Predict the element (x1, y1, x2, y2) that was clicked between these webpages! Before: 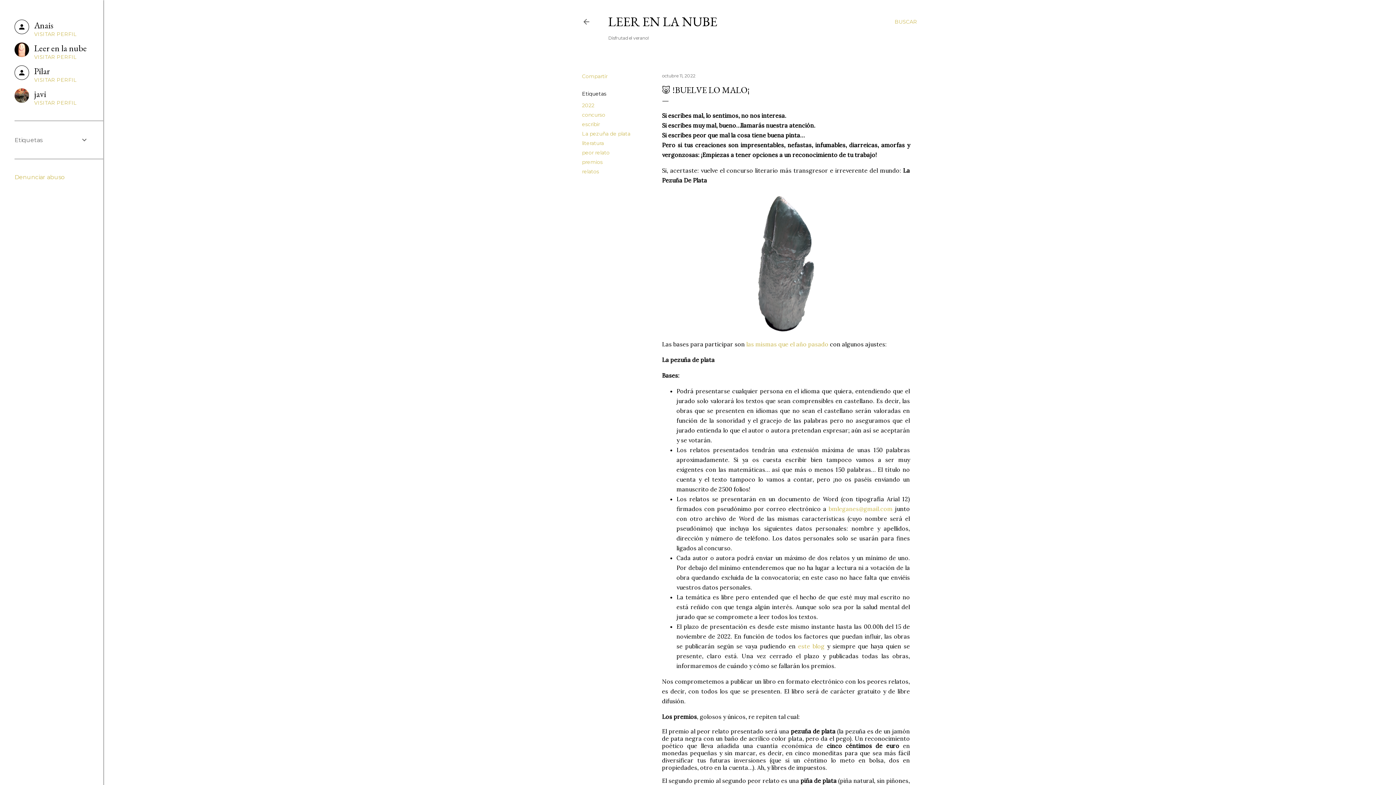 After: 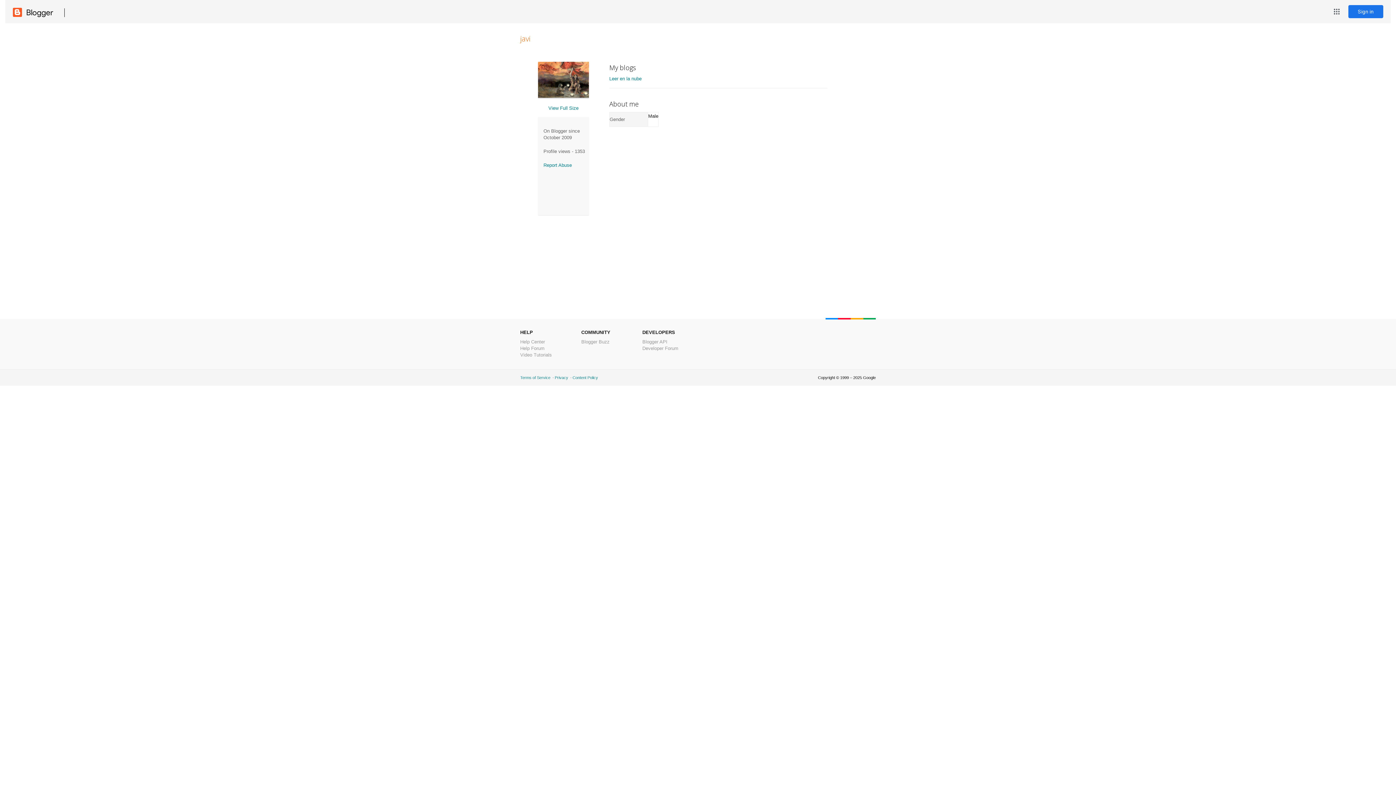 Action: label: javi
VISITAR PERFIL bbox: (14, 88, 88, 106)